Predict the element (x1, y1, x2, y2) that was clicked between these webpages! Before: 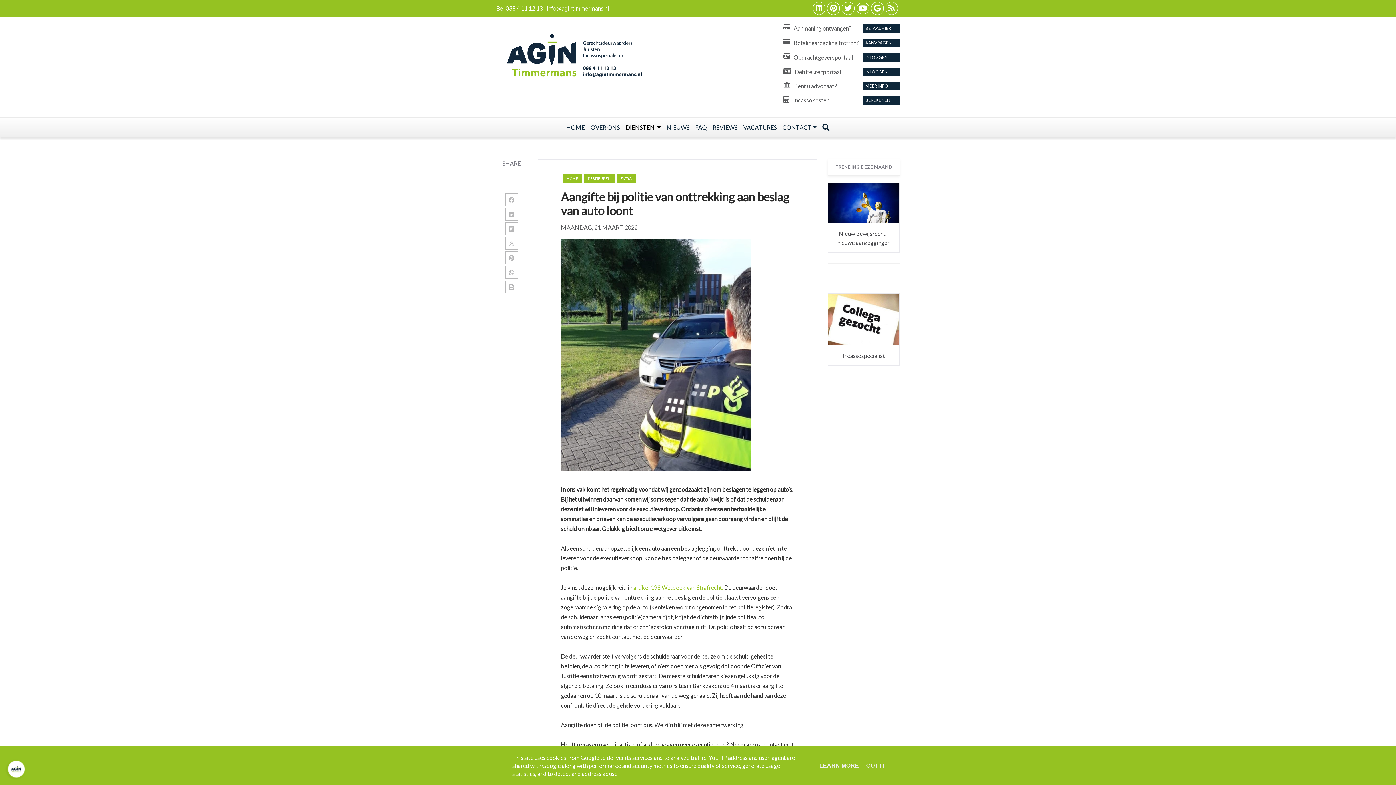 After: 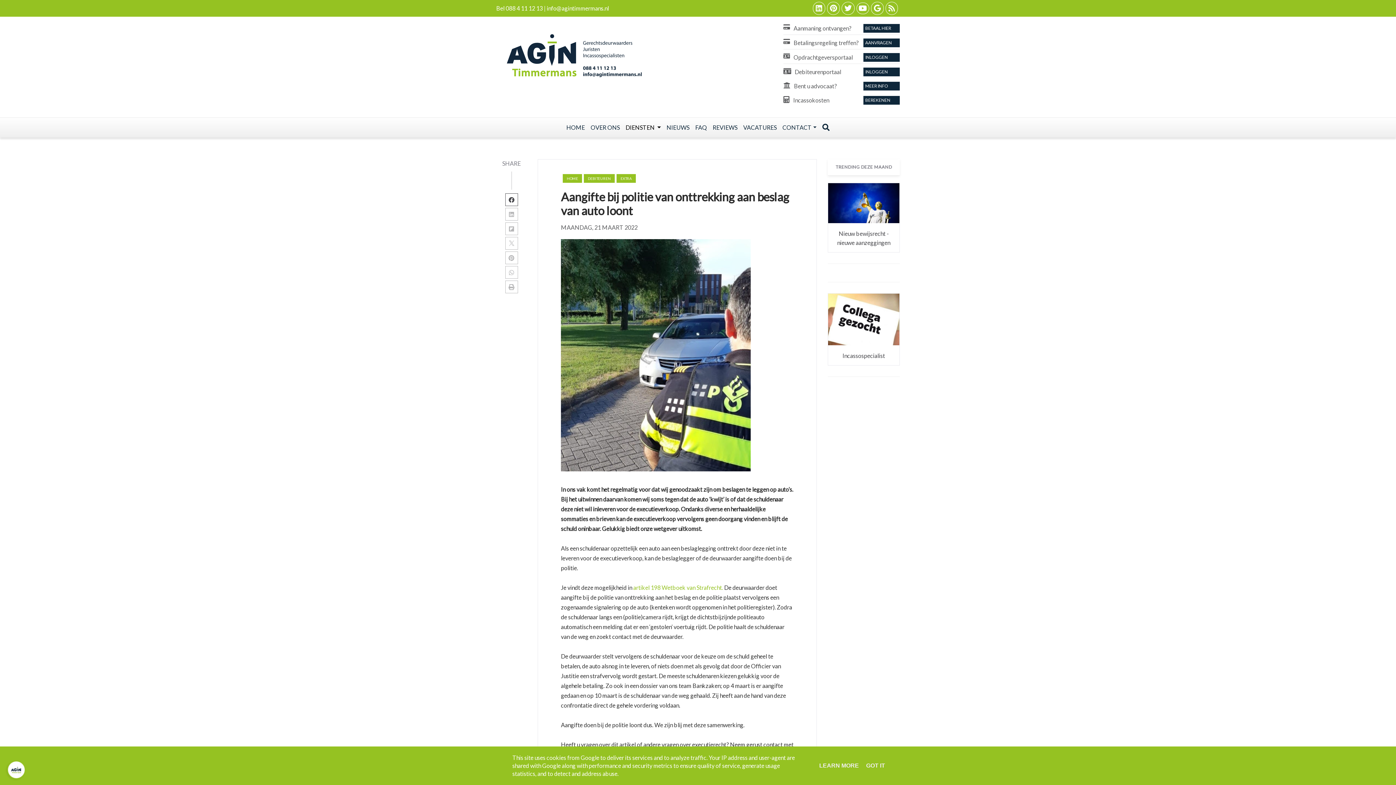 Action: bbox: (505, 193, 518, 206)